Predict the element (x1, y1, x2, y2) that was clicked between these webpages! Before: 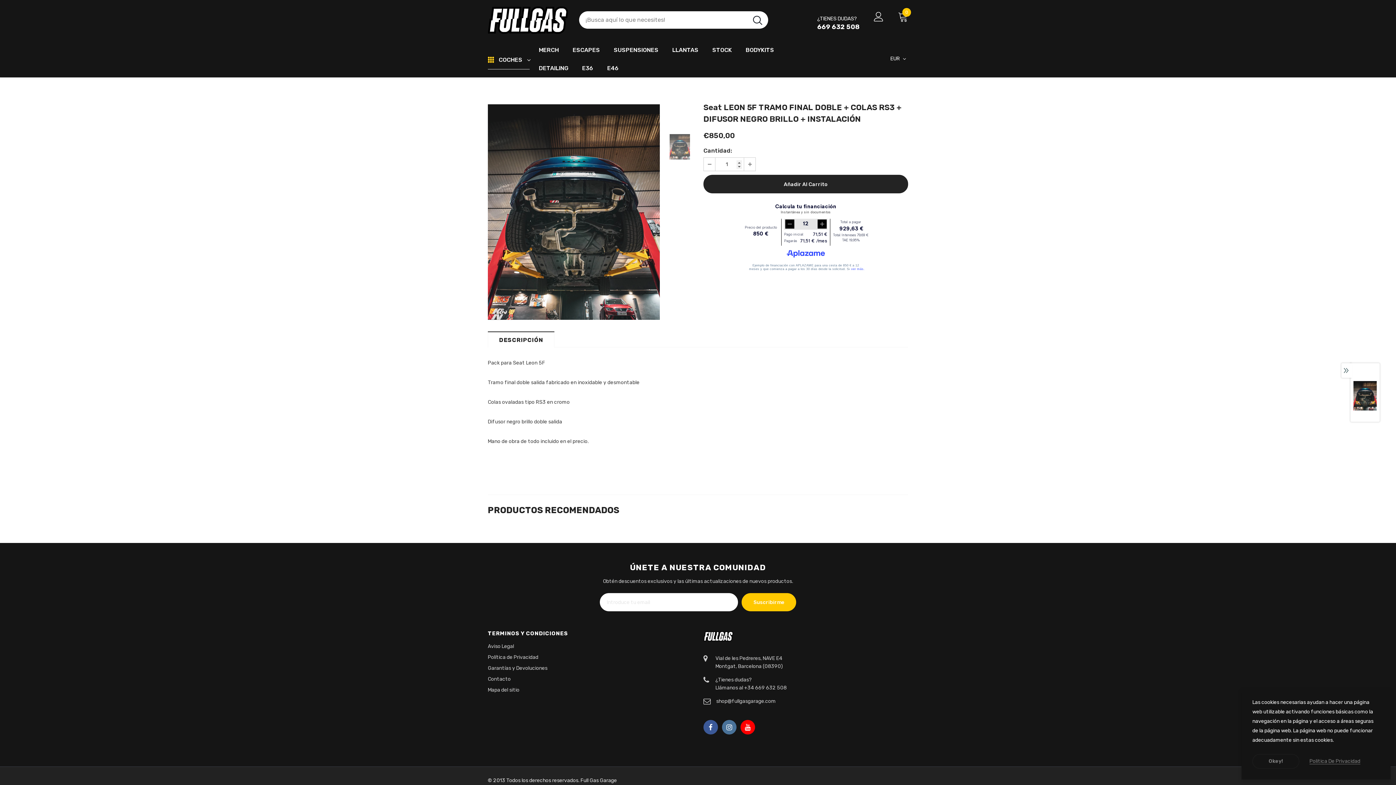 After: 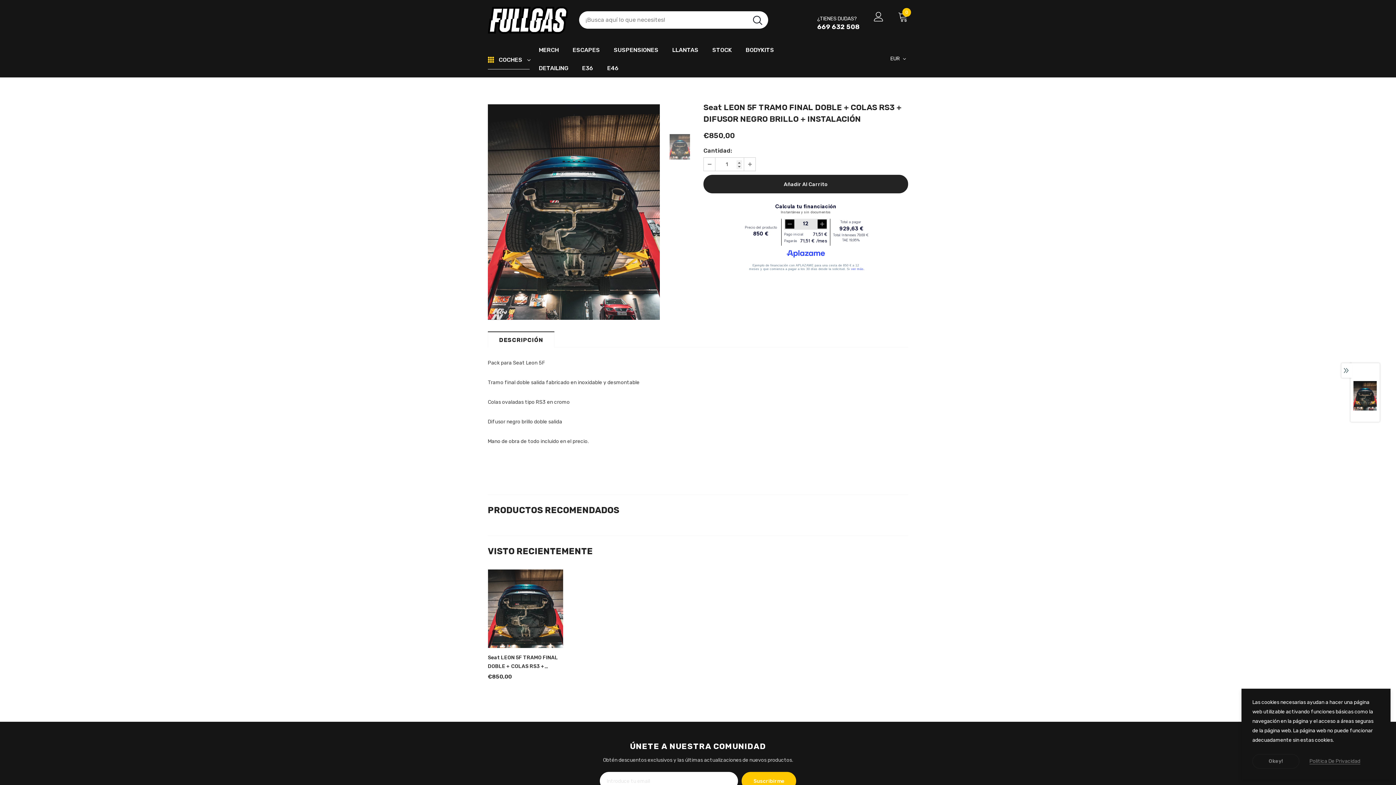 Action: bbox: (1350, 373, 1380, 418)